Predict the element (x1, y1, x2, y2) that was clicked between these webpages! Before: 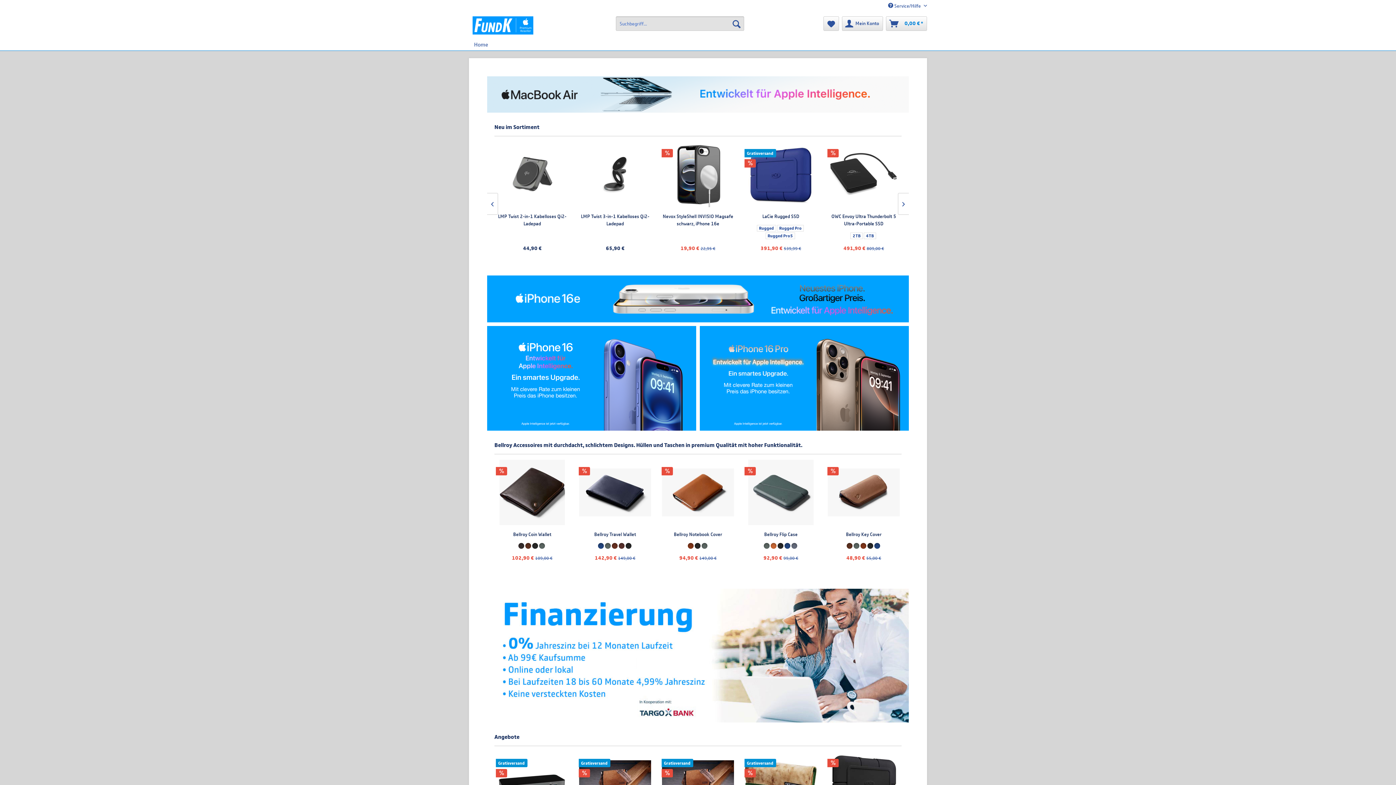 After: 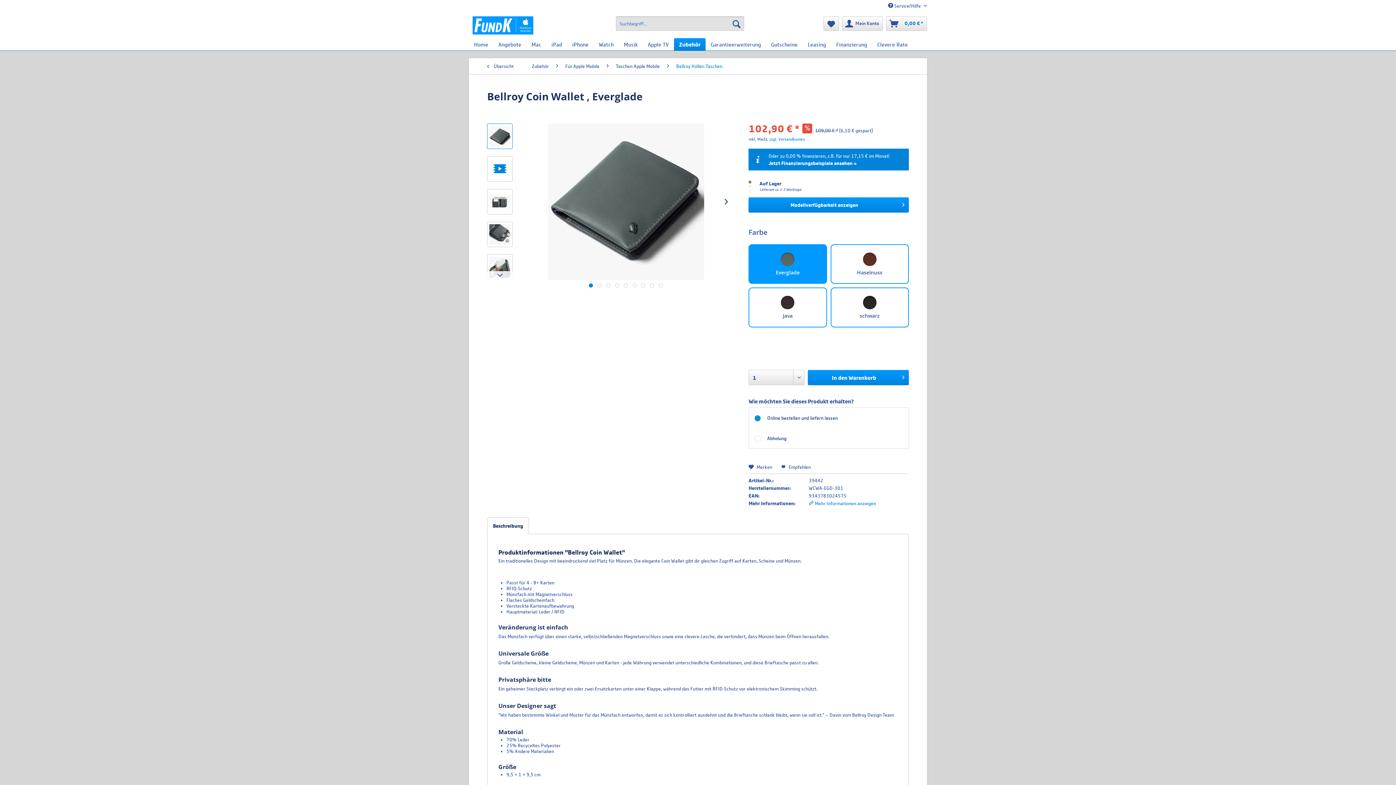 Action: bbox: (539, 391, 545, 397)